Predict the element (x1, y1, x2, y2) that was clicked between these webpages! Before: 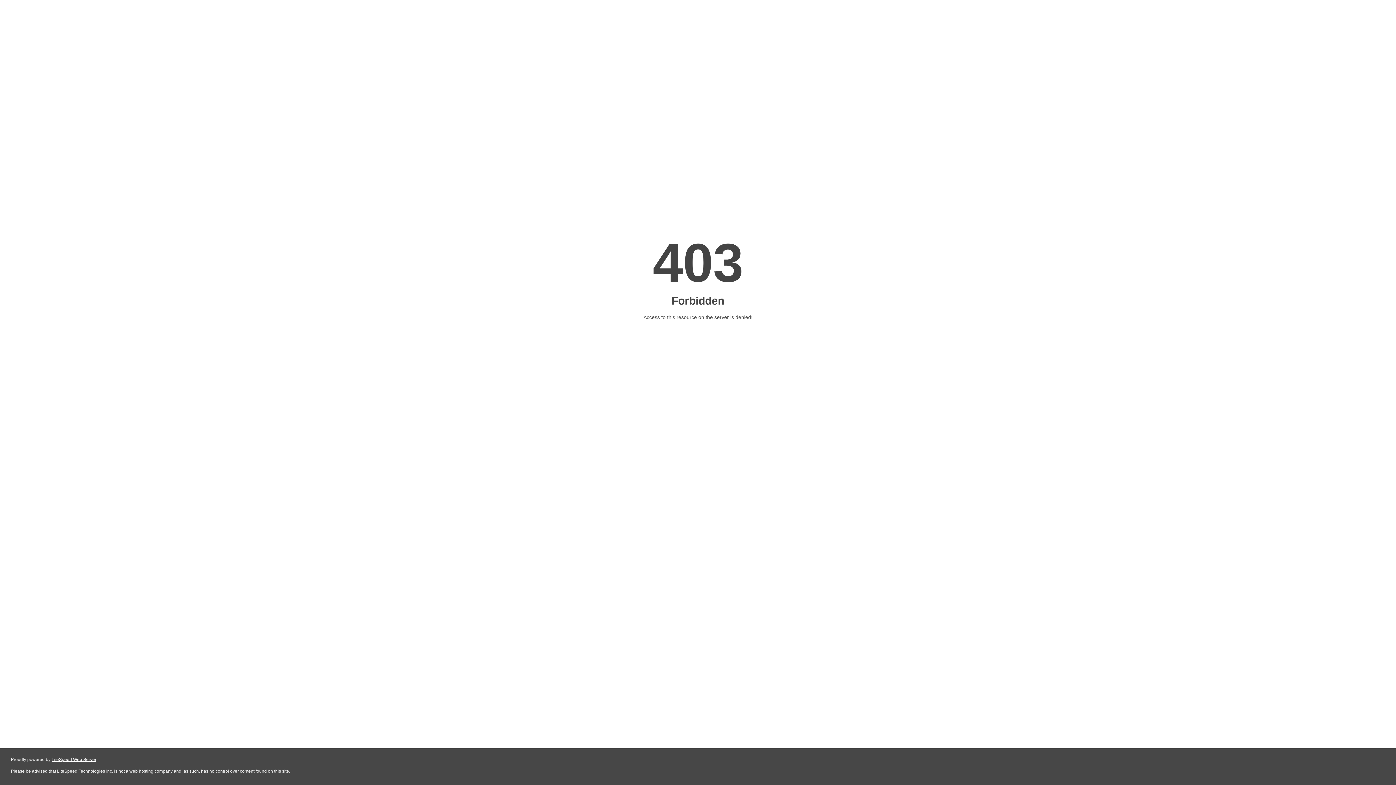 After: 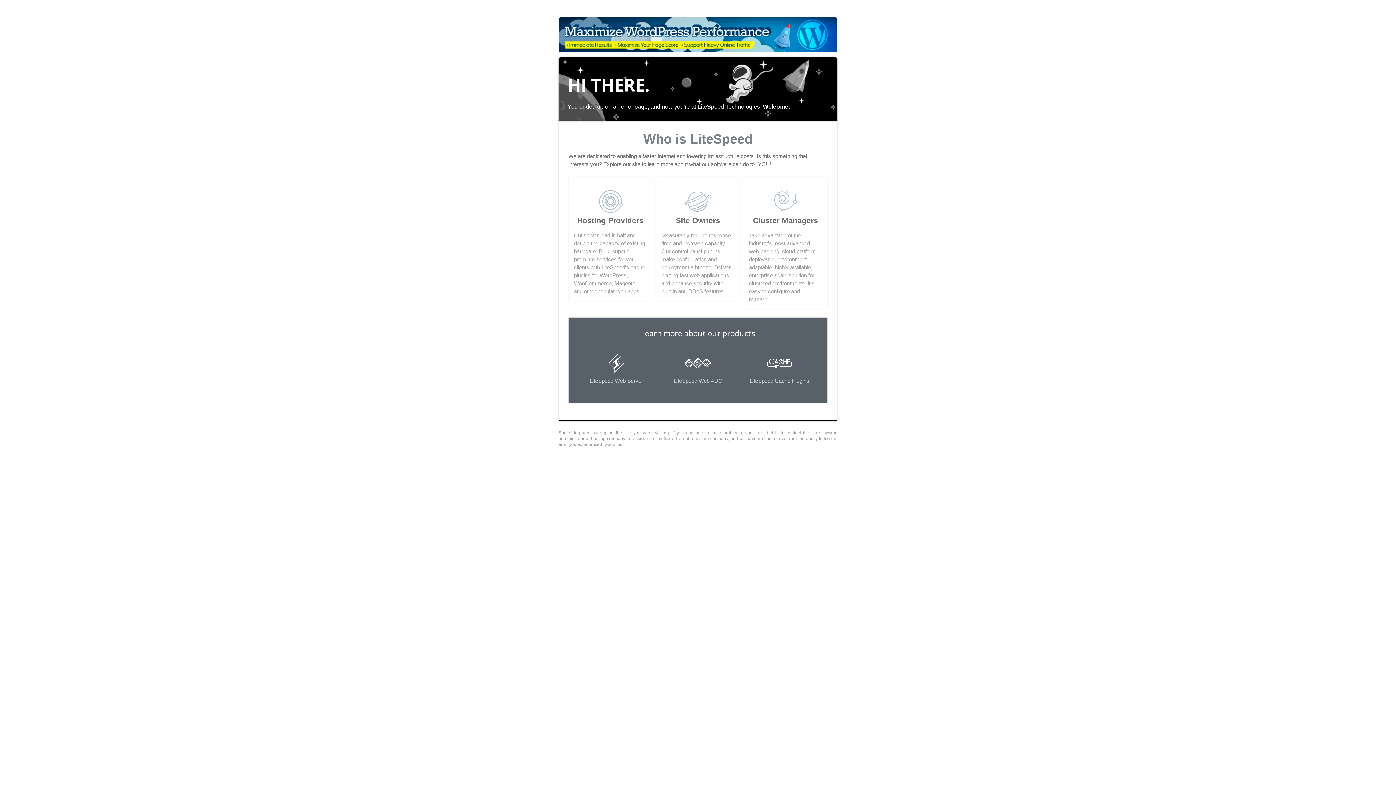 Action: bbox: (51, 757, 96, 762) label: LiteSpeed Web Server